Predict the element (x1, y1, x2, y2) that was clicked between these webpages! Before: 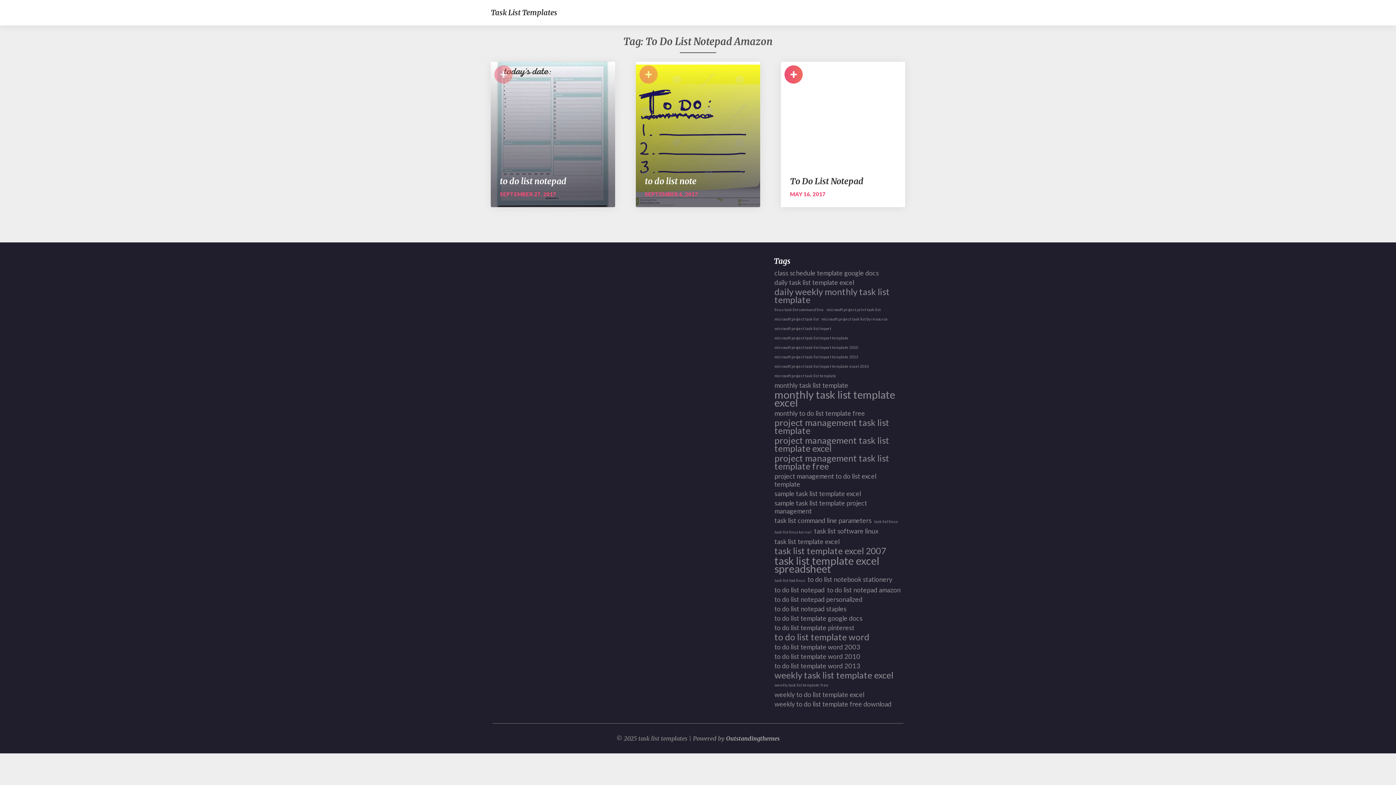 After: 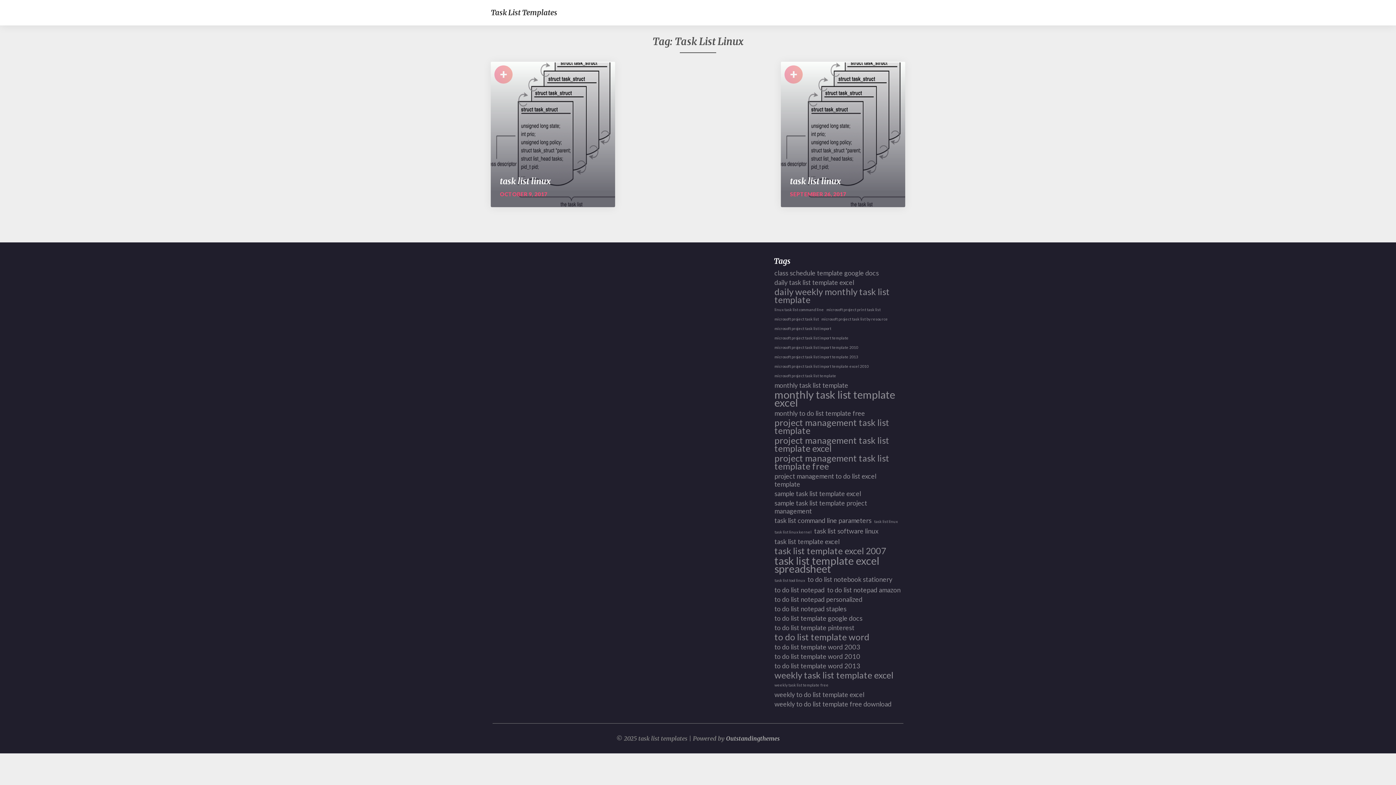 Action: bbox: (874, 517, 897, 525) label: task list linux (2 items)